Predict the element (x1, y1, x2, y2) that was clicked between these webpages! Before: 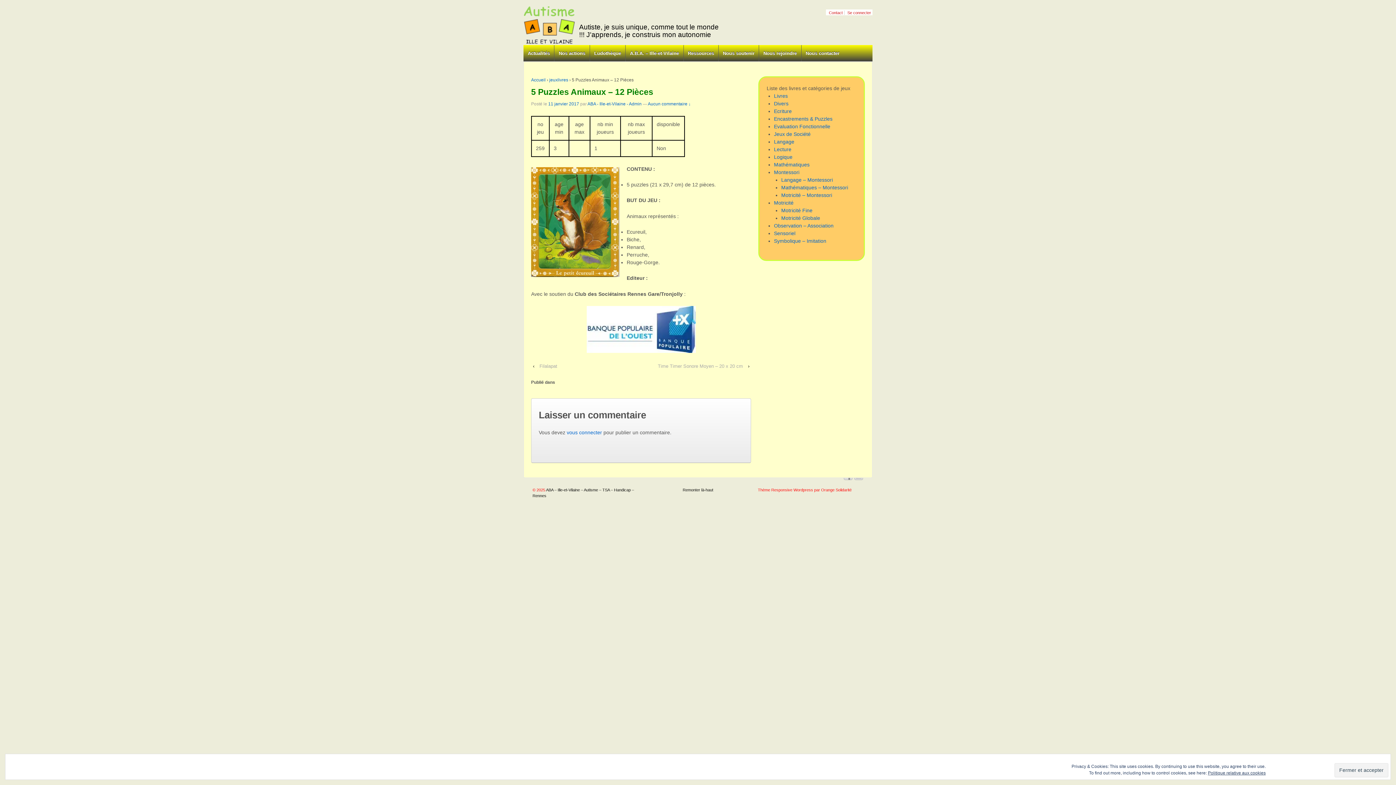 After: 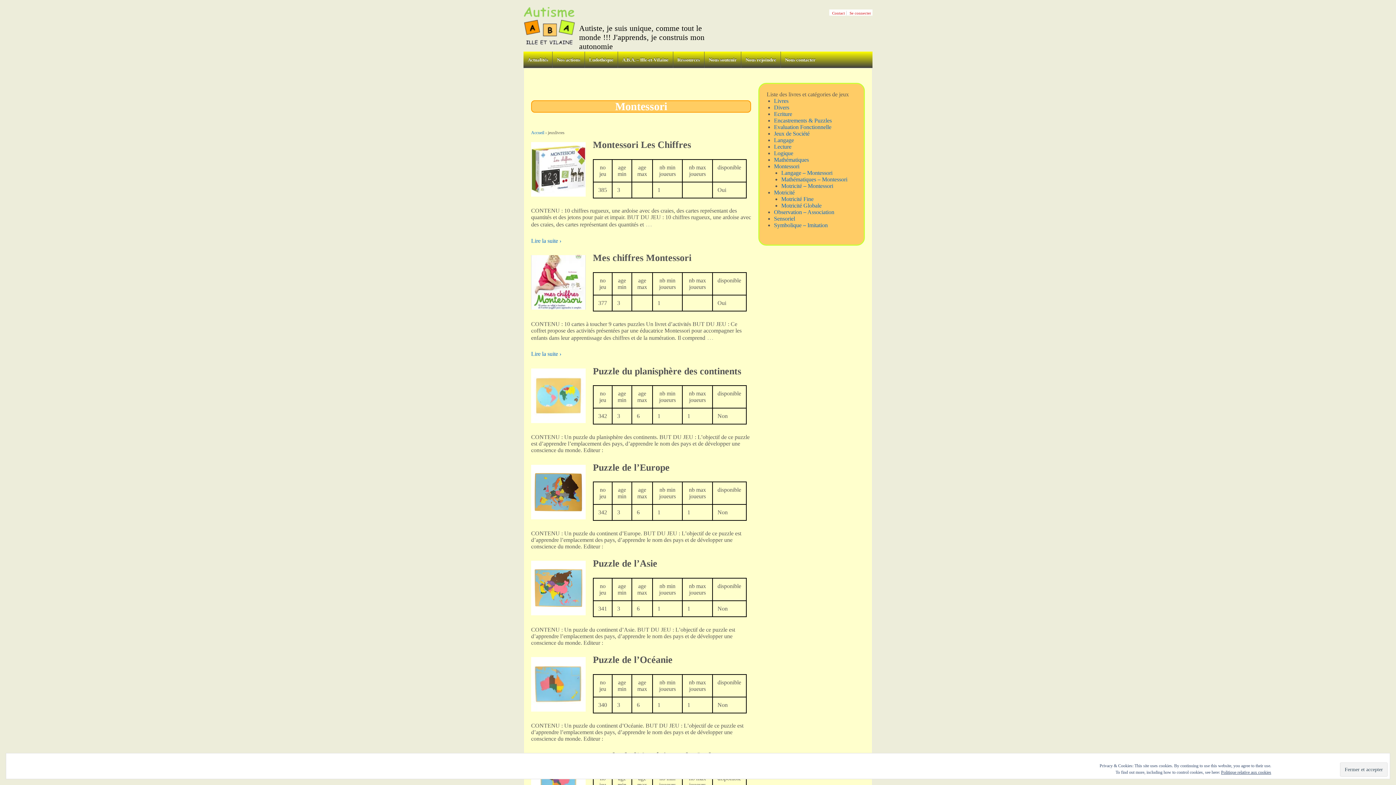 Action: bbox: (774, 169, 799, 175) label: Montessori